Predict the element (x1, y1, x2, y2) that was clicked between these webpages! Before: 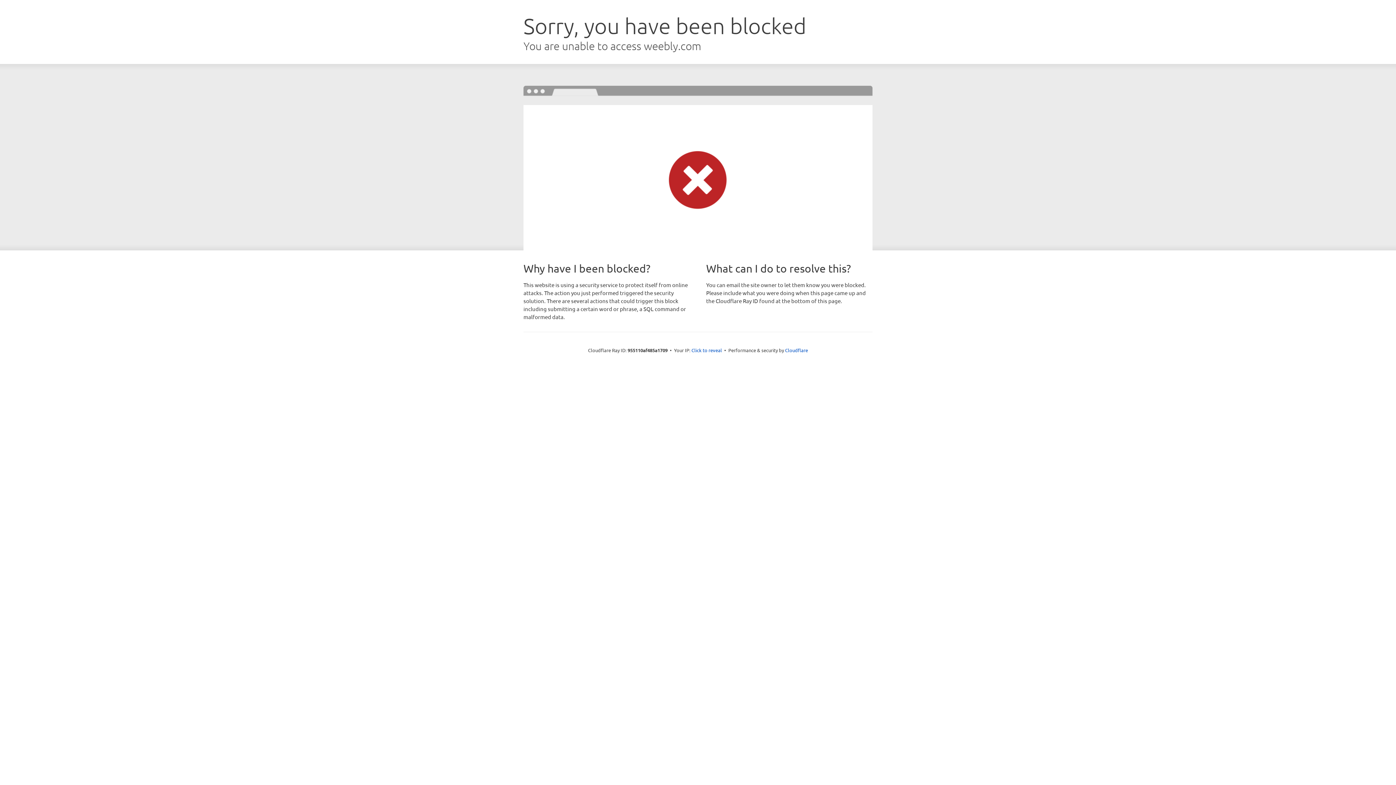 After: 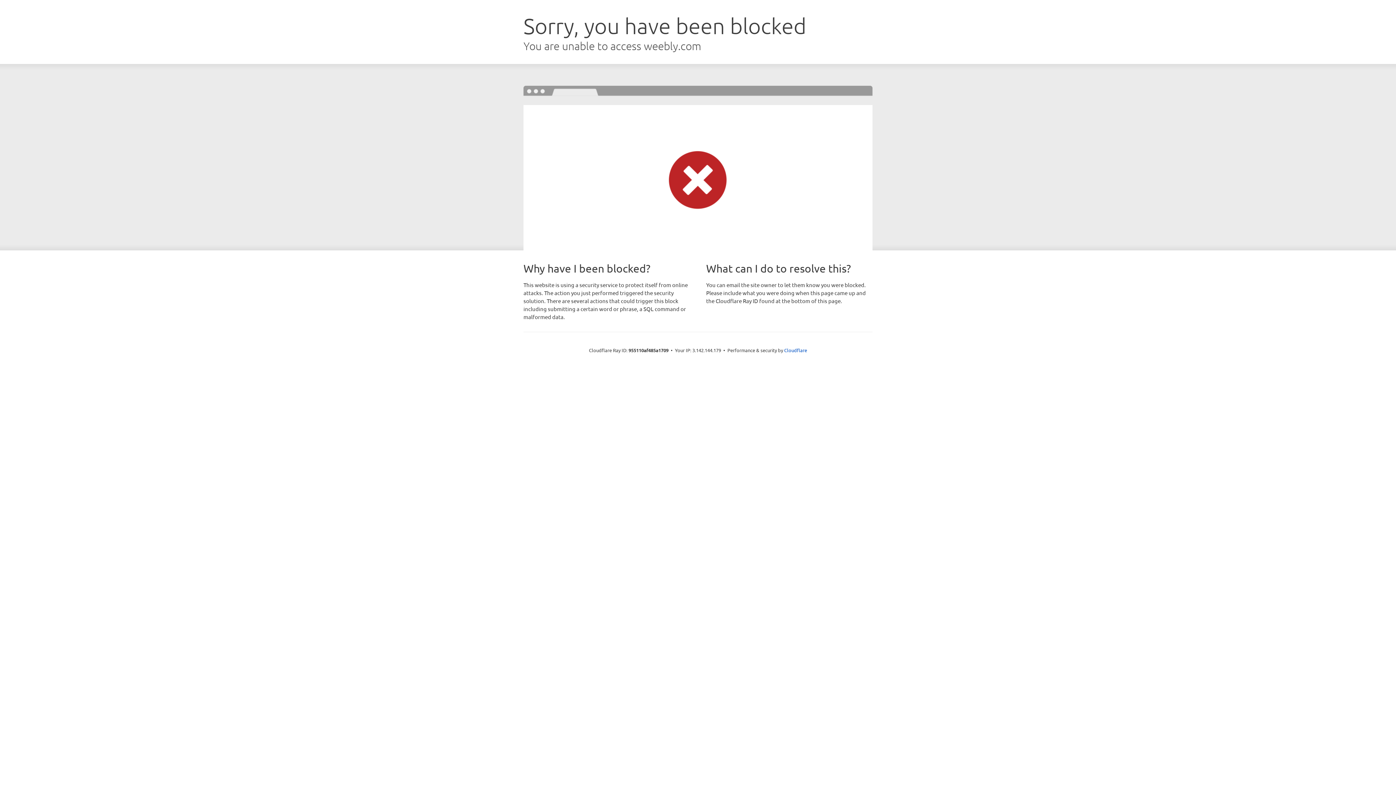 Action: bbox: (691, 346, 722, 353) label: Click to reveal